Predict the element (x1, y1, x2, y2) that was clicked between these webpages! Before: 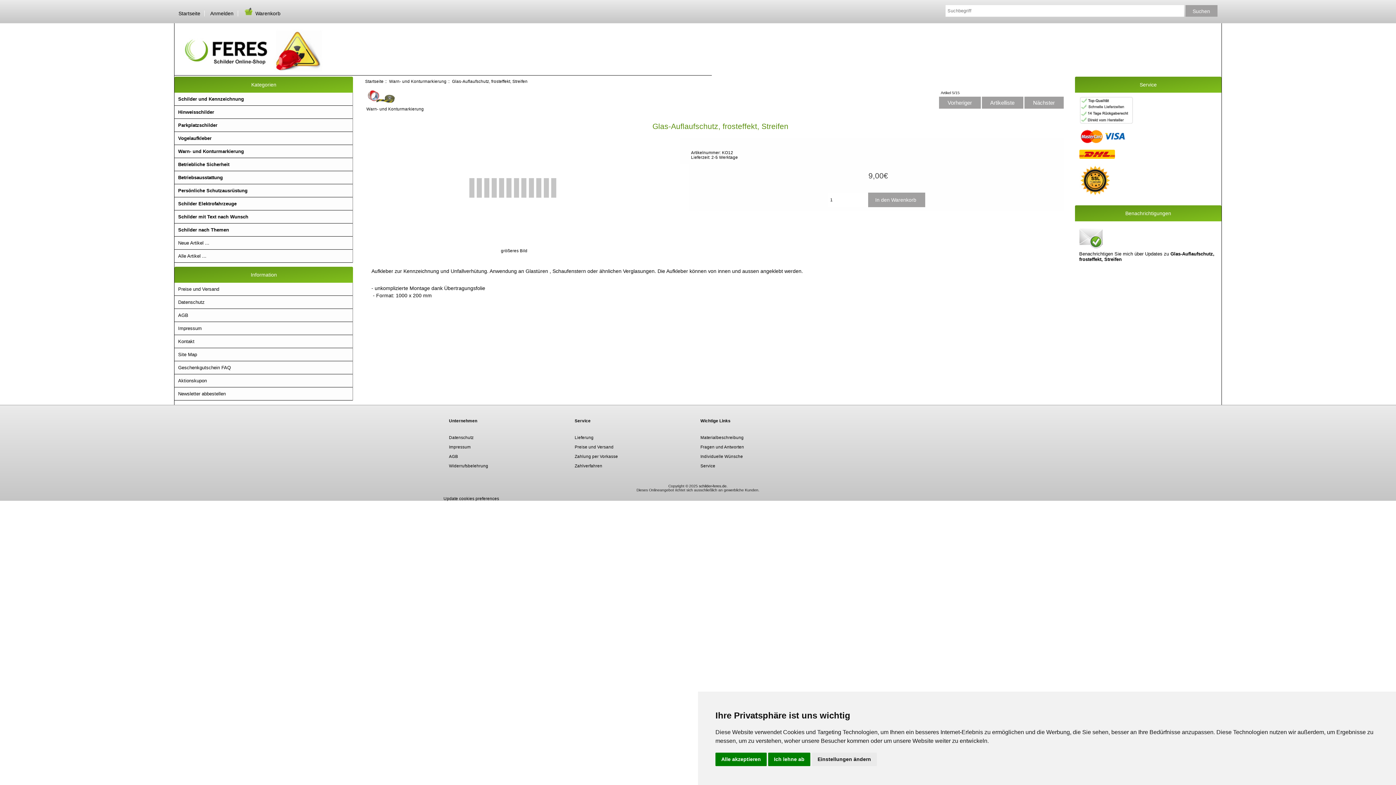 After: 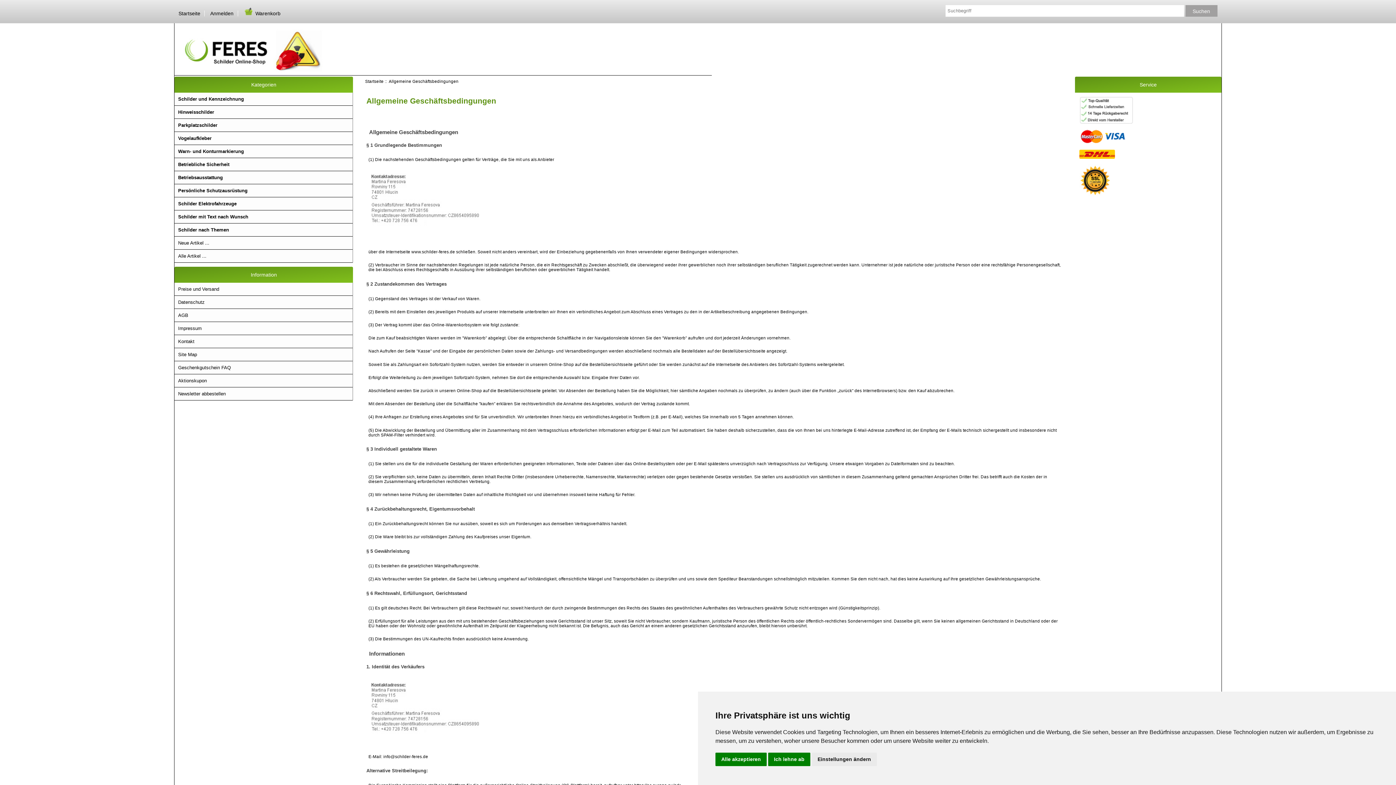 Action: bbox: (174, 309, 352, 322) label: AGB